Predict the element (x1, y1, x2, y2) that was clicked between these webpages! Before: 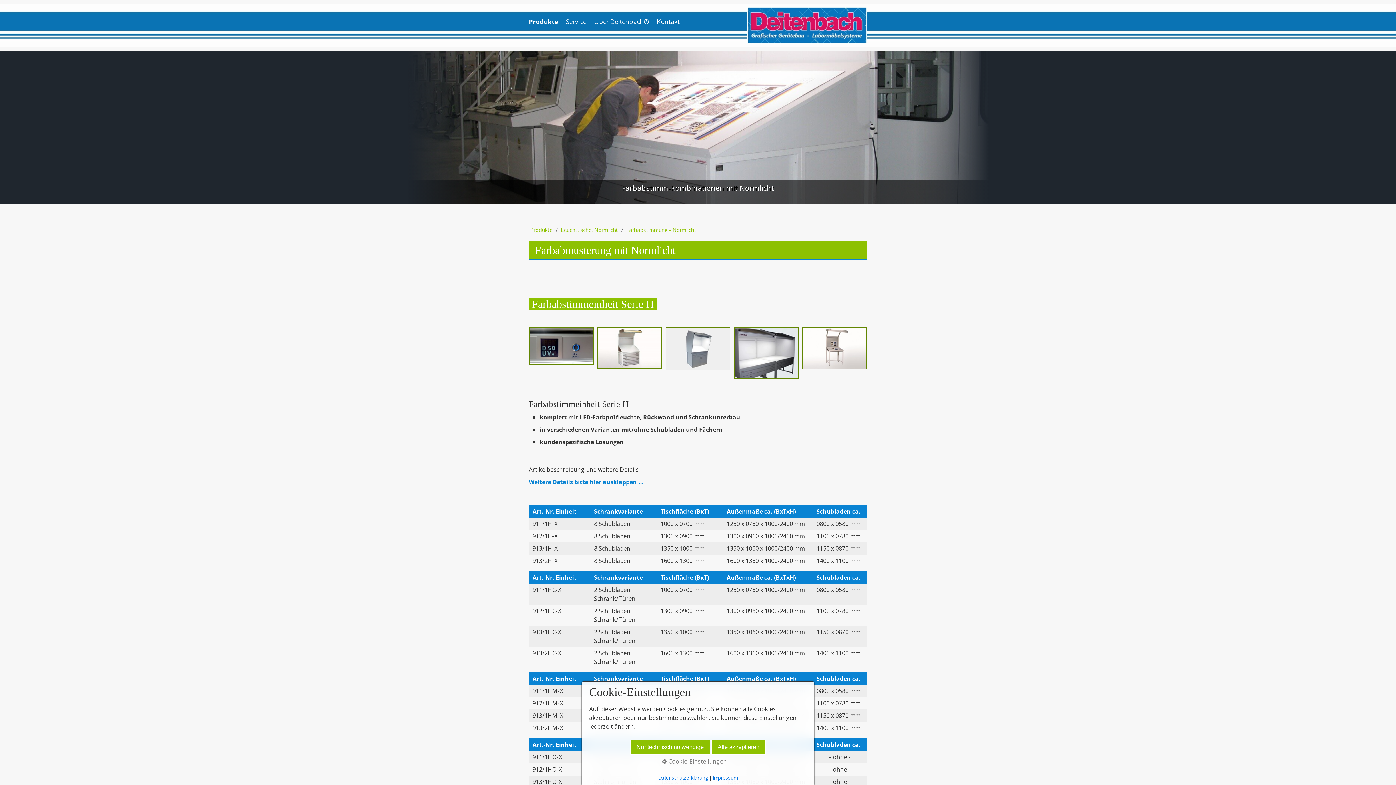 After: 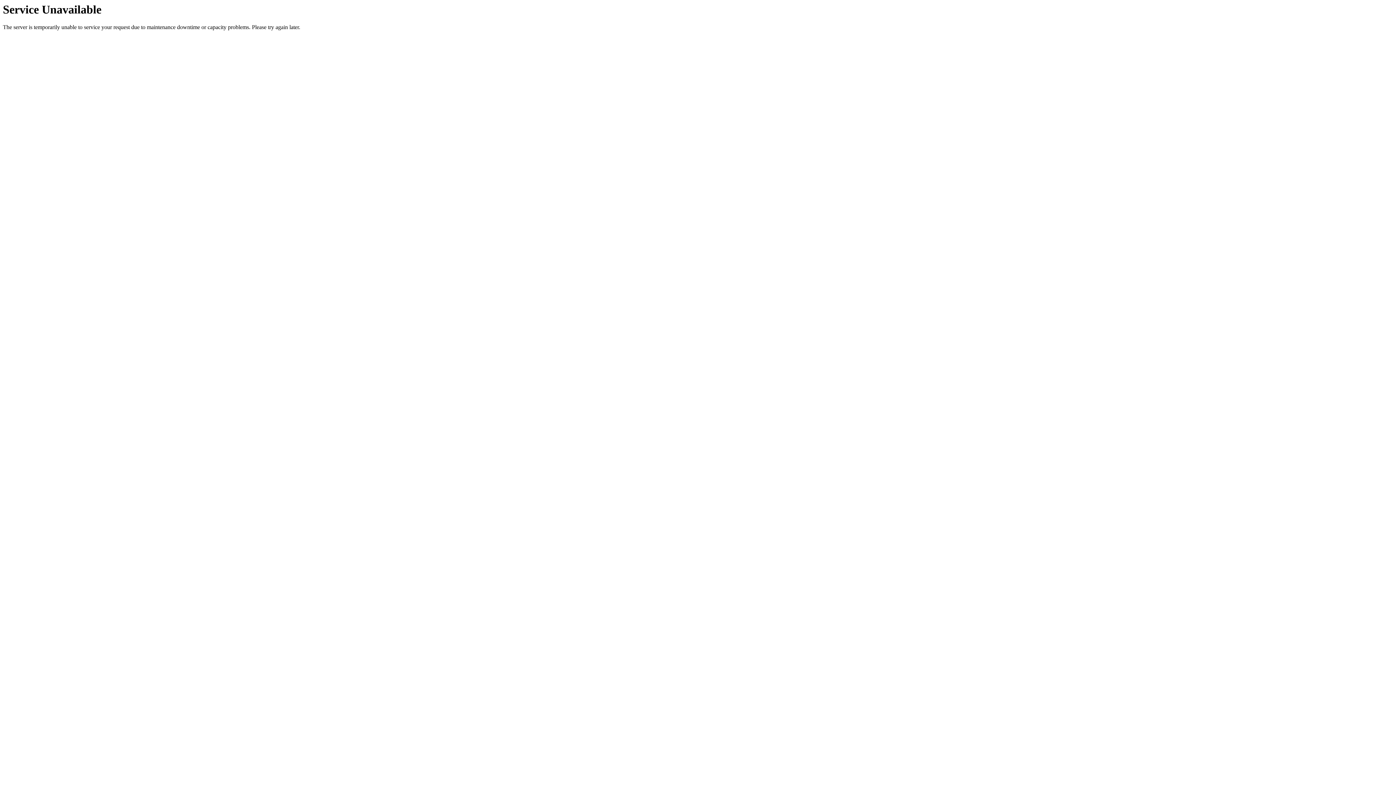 Action: label: Produkte bbox: (529, 16, 561, 26)